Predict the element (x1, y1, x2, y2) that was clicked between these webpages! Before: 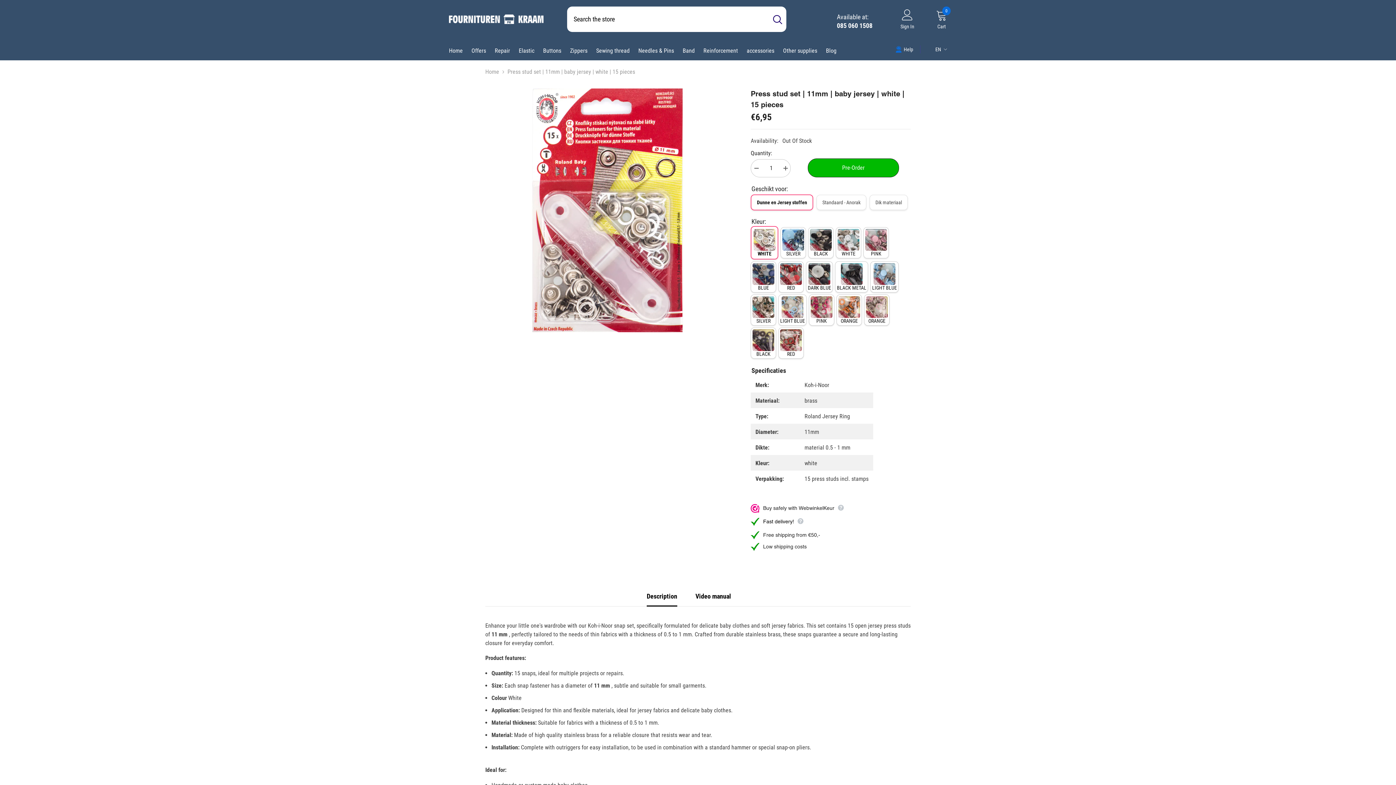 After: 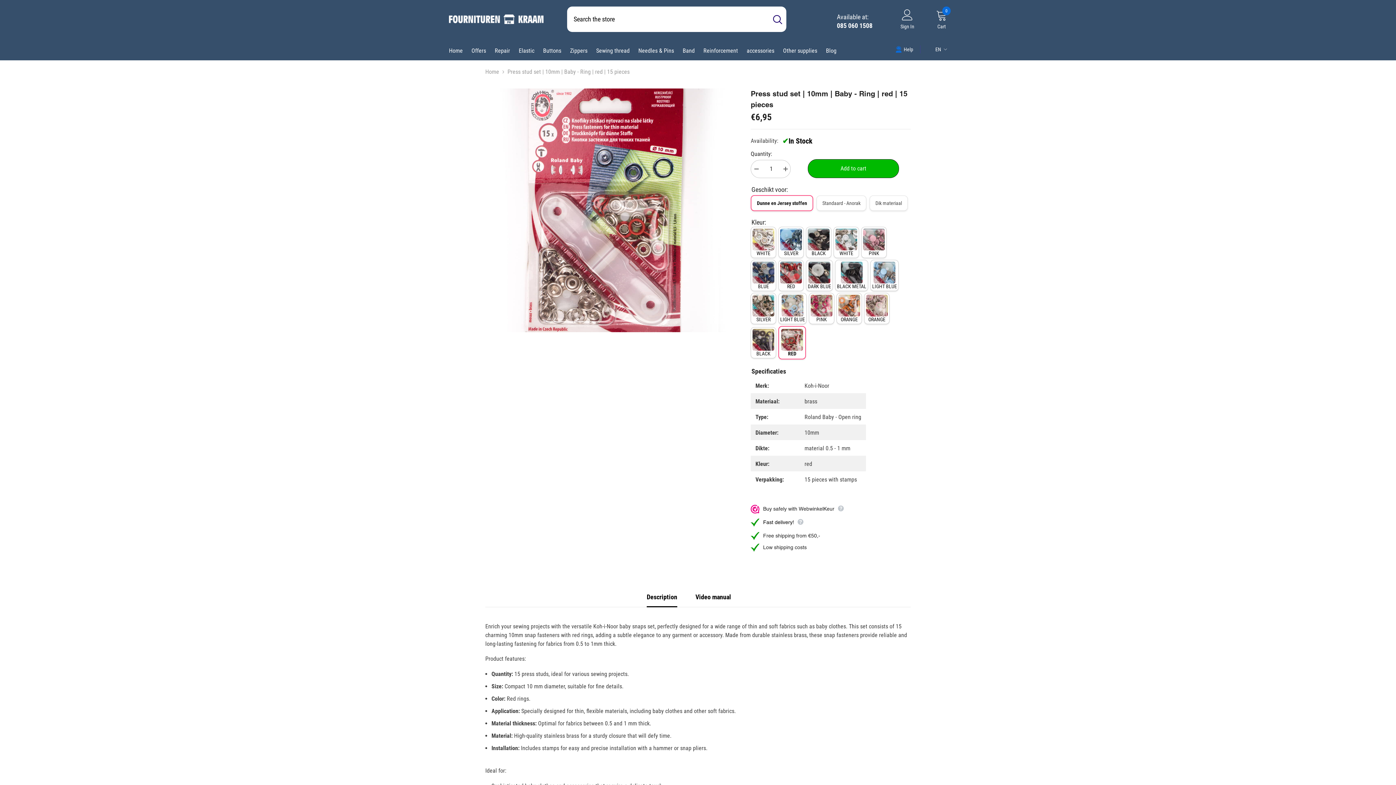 Action: bbox: (778, 327, 804, 358) label: RED